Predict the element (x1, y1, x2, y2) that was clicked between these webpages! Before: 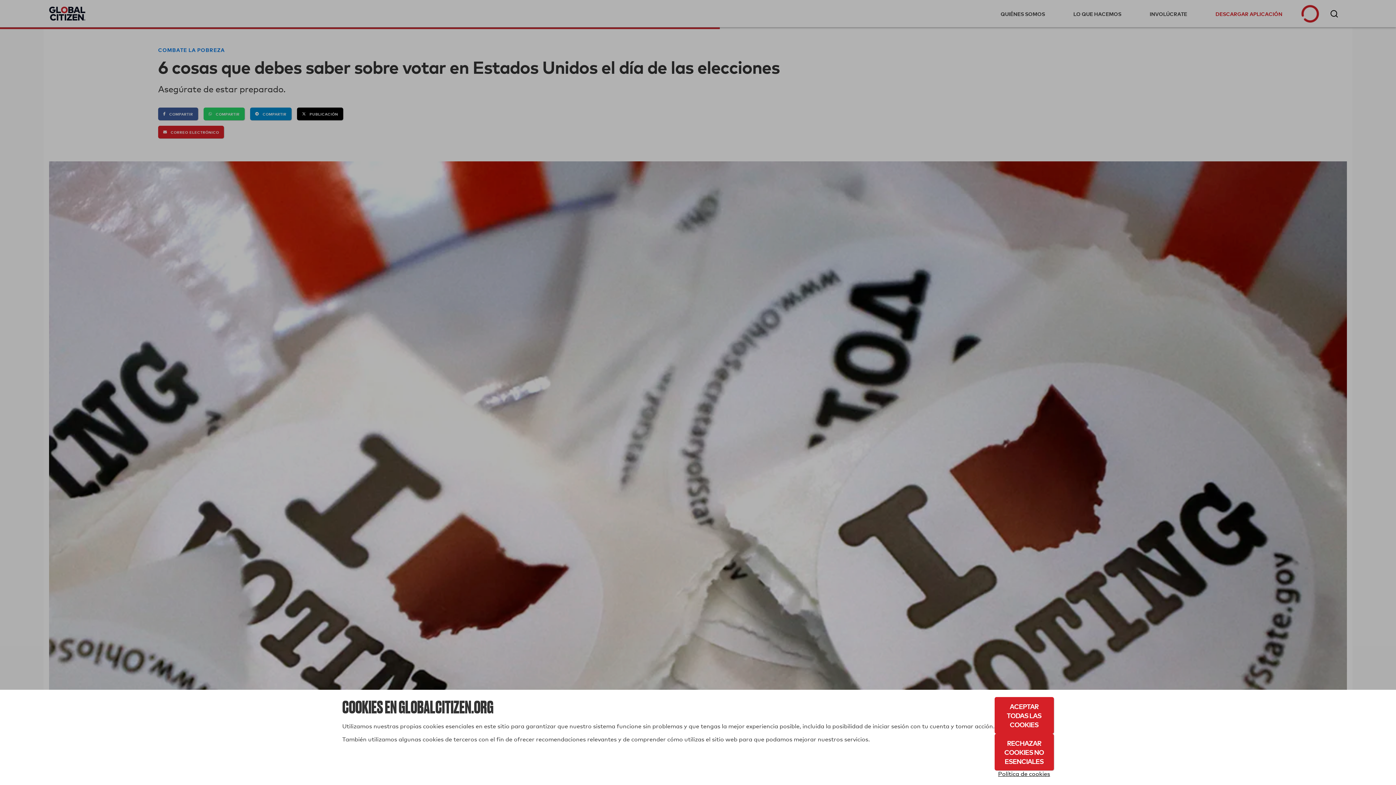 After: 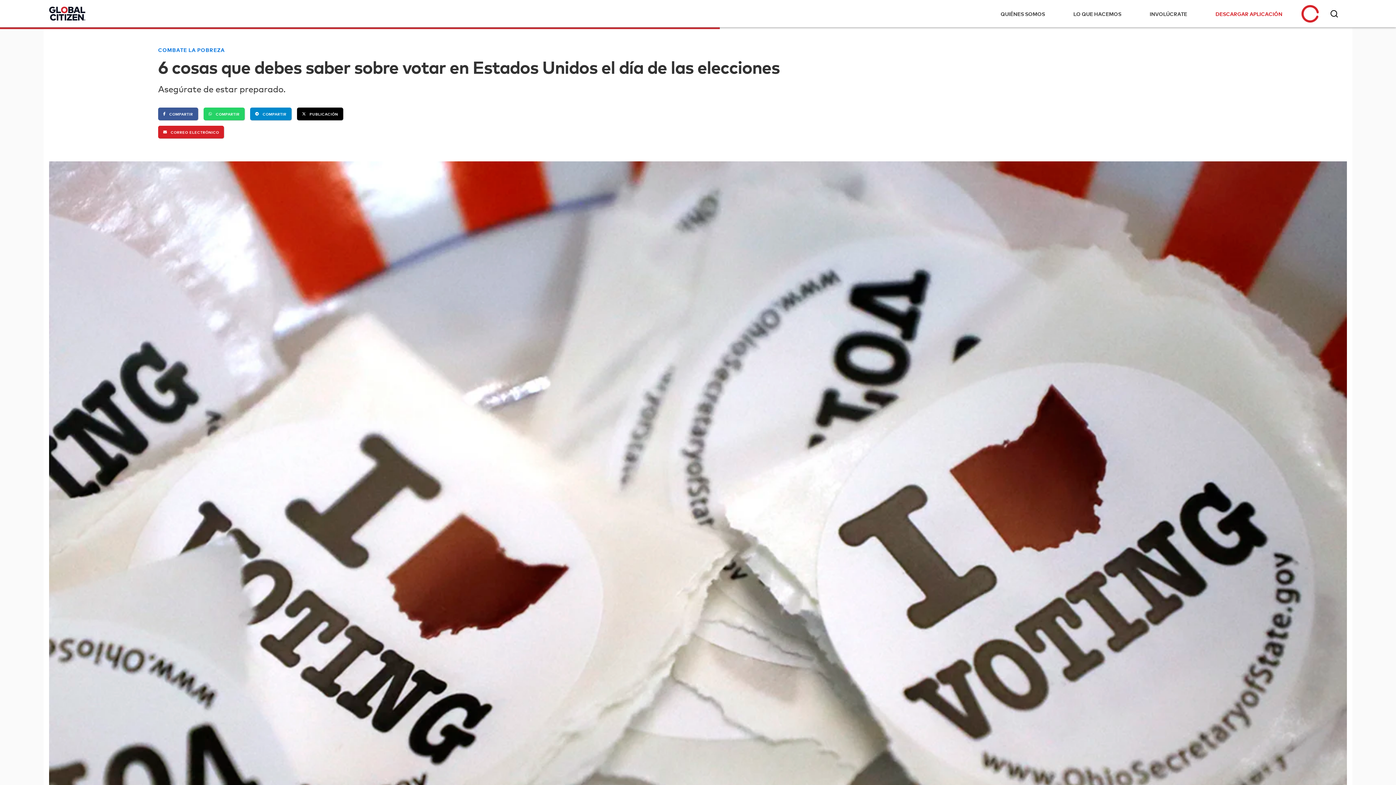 Action: bbox: (994, 734, 1054, 770) label: Rechazar cookies no esenciales